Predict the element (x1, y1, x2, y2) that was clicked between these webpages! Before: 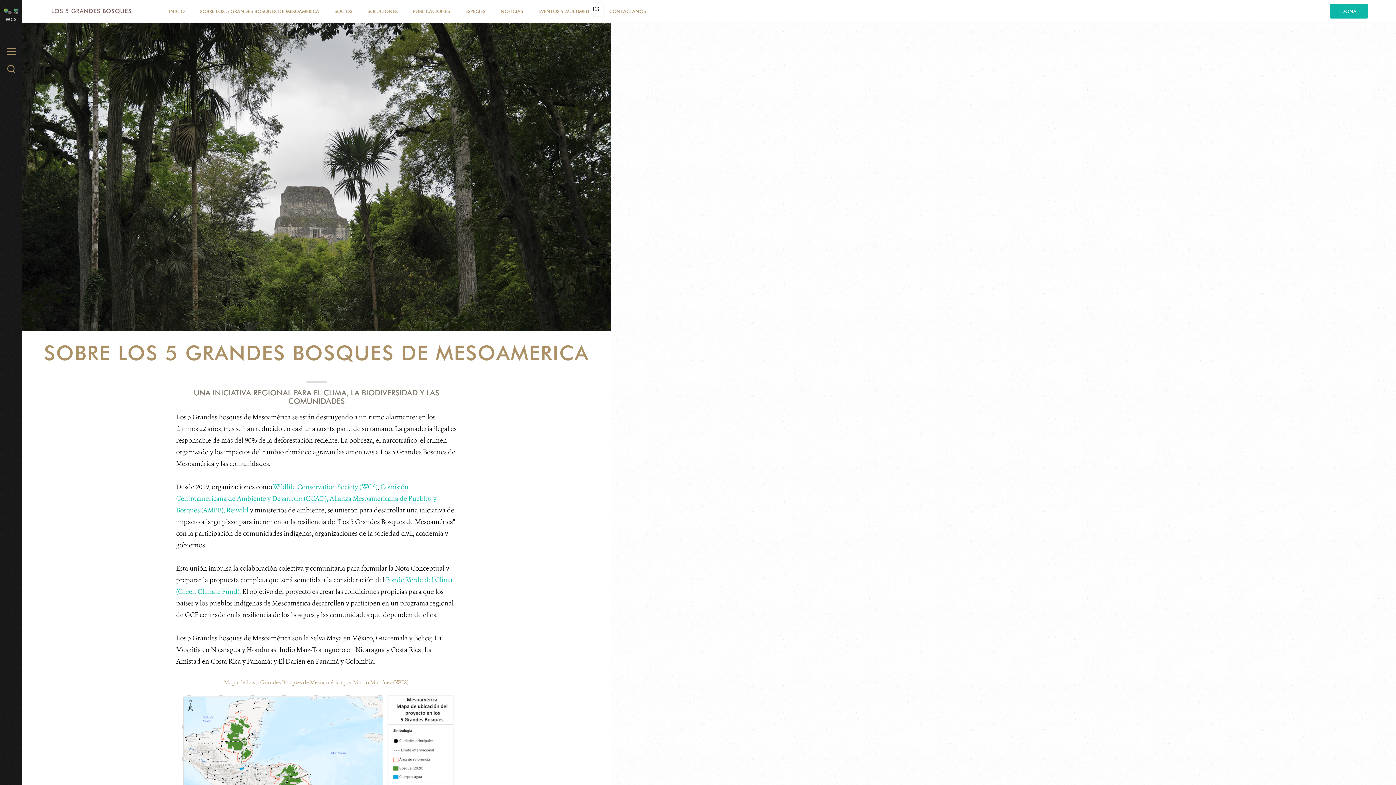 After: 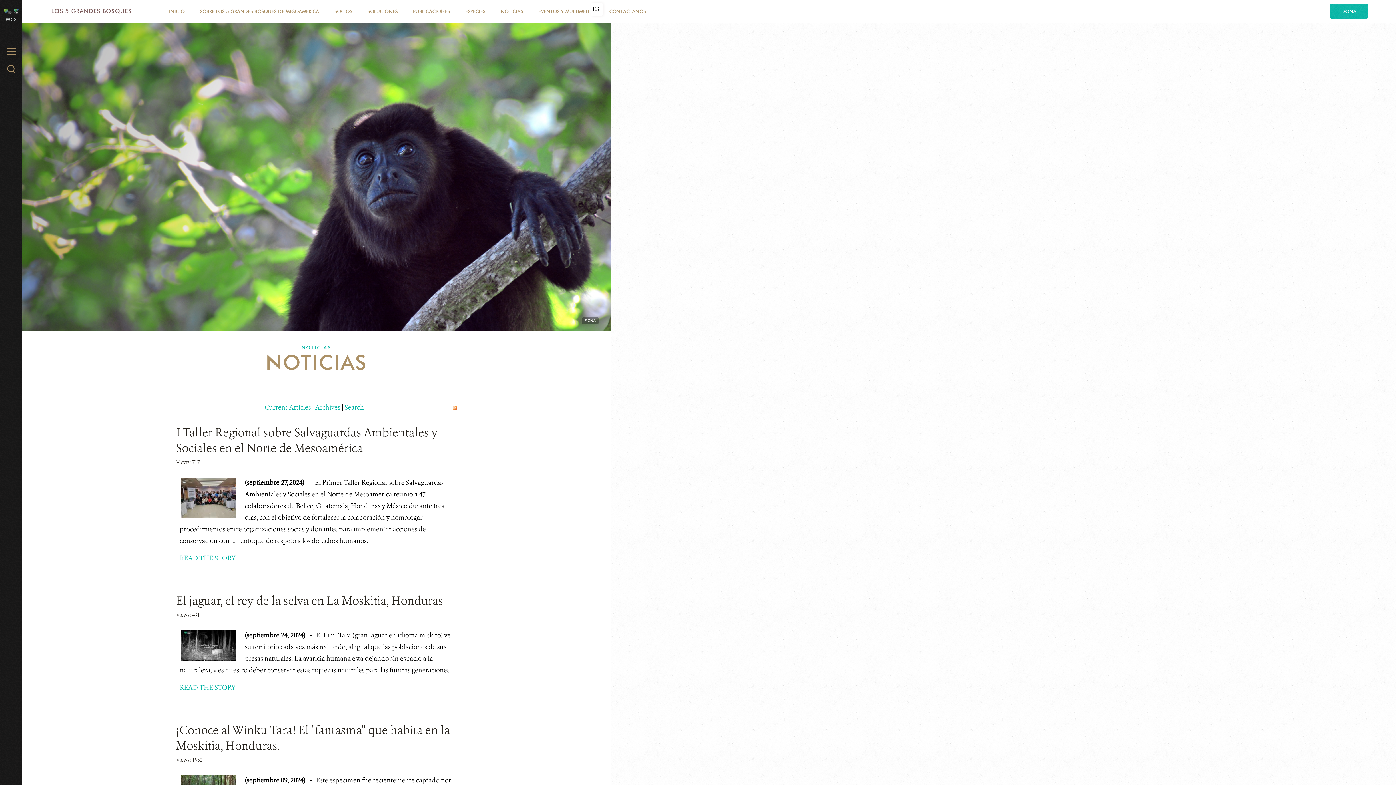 Action: bbox: (494, 2, 529, 19) label: NOTICIAS